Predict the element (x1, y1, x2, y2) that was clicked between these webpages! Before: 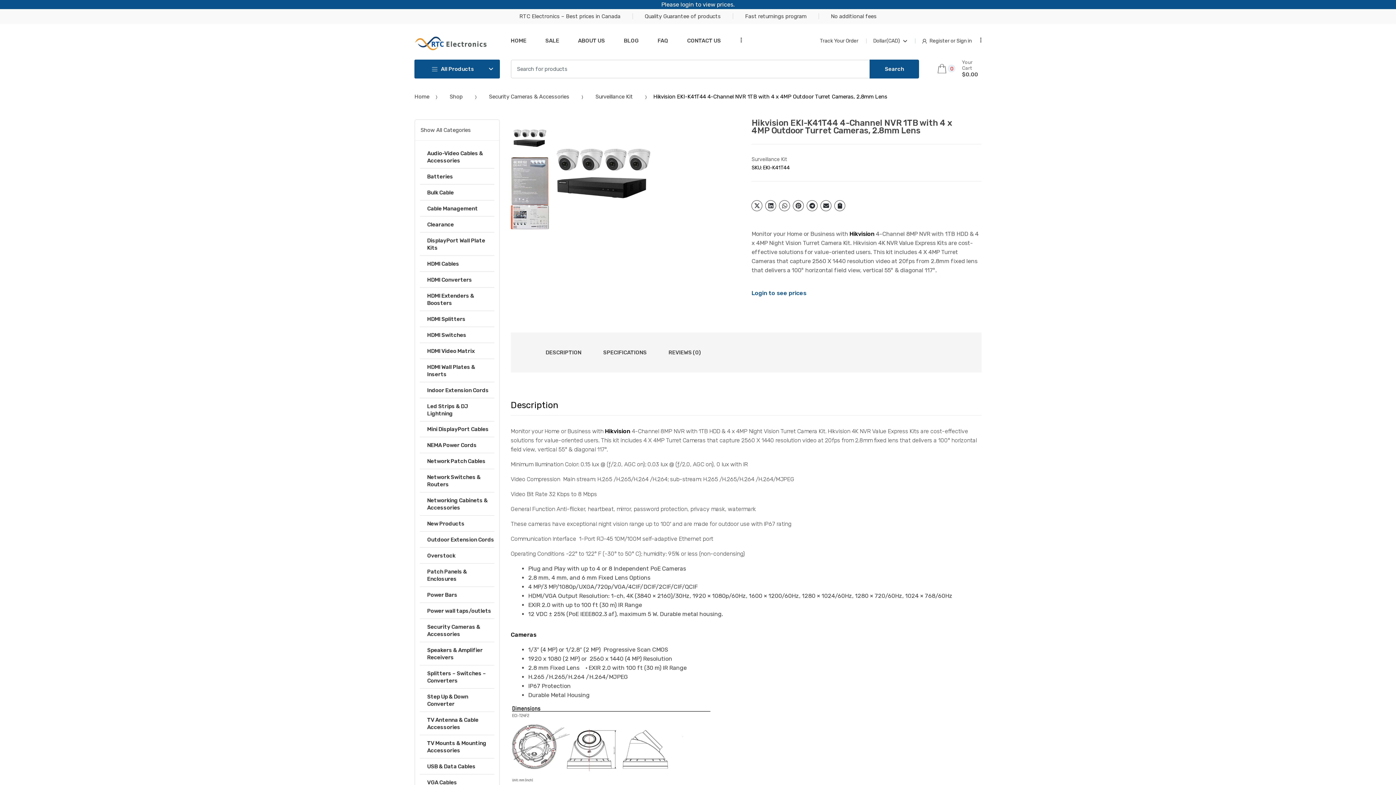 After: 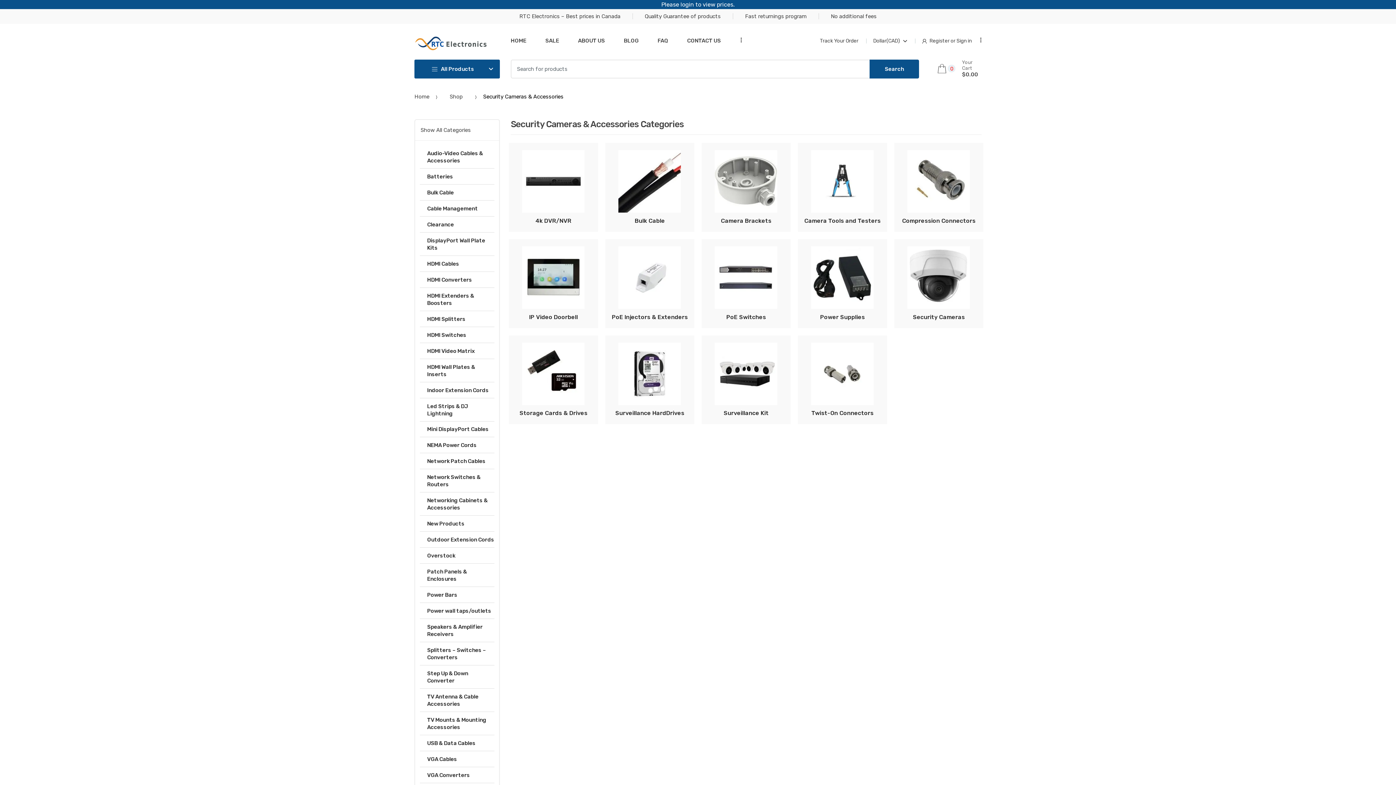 Action: bbox: (420, 619, 494, 642) label: Security Cameras & Accessories